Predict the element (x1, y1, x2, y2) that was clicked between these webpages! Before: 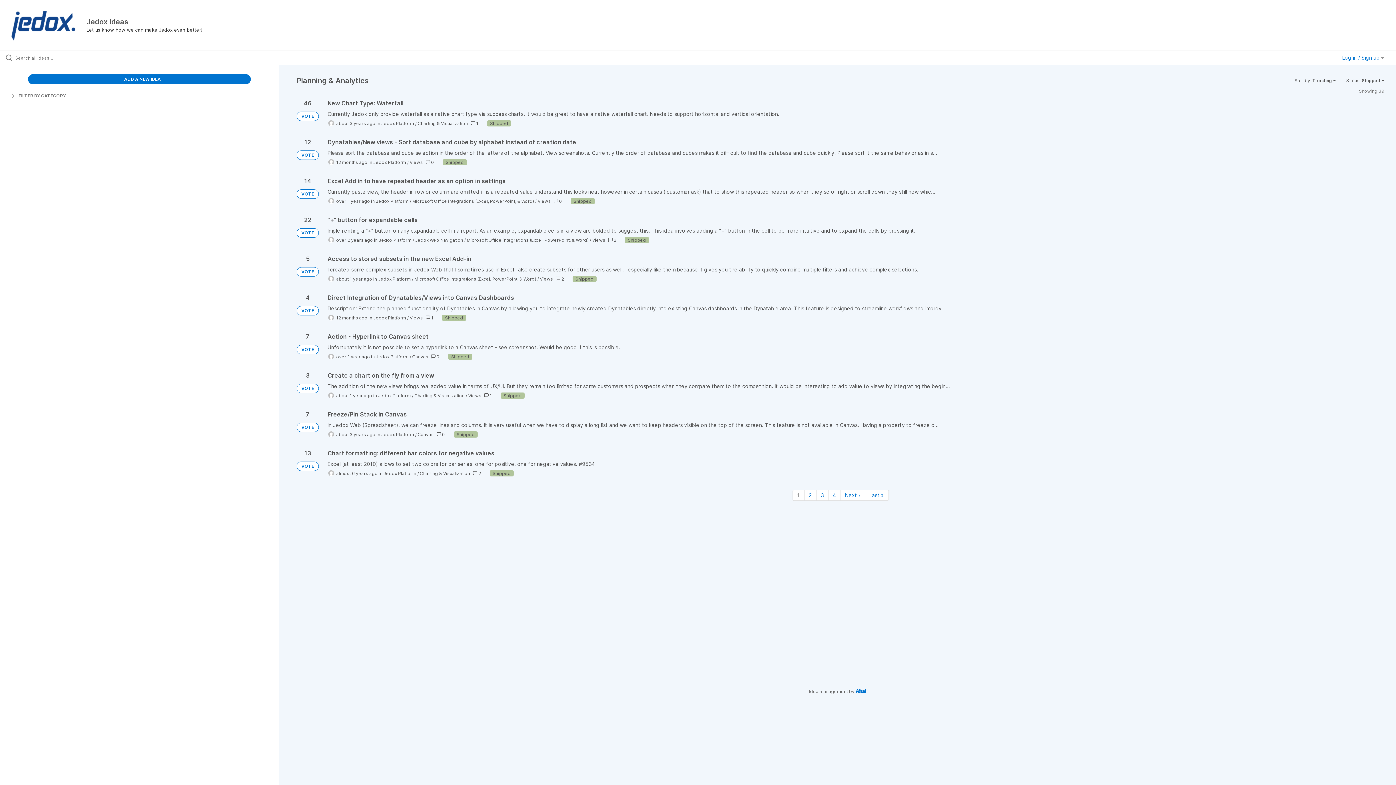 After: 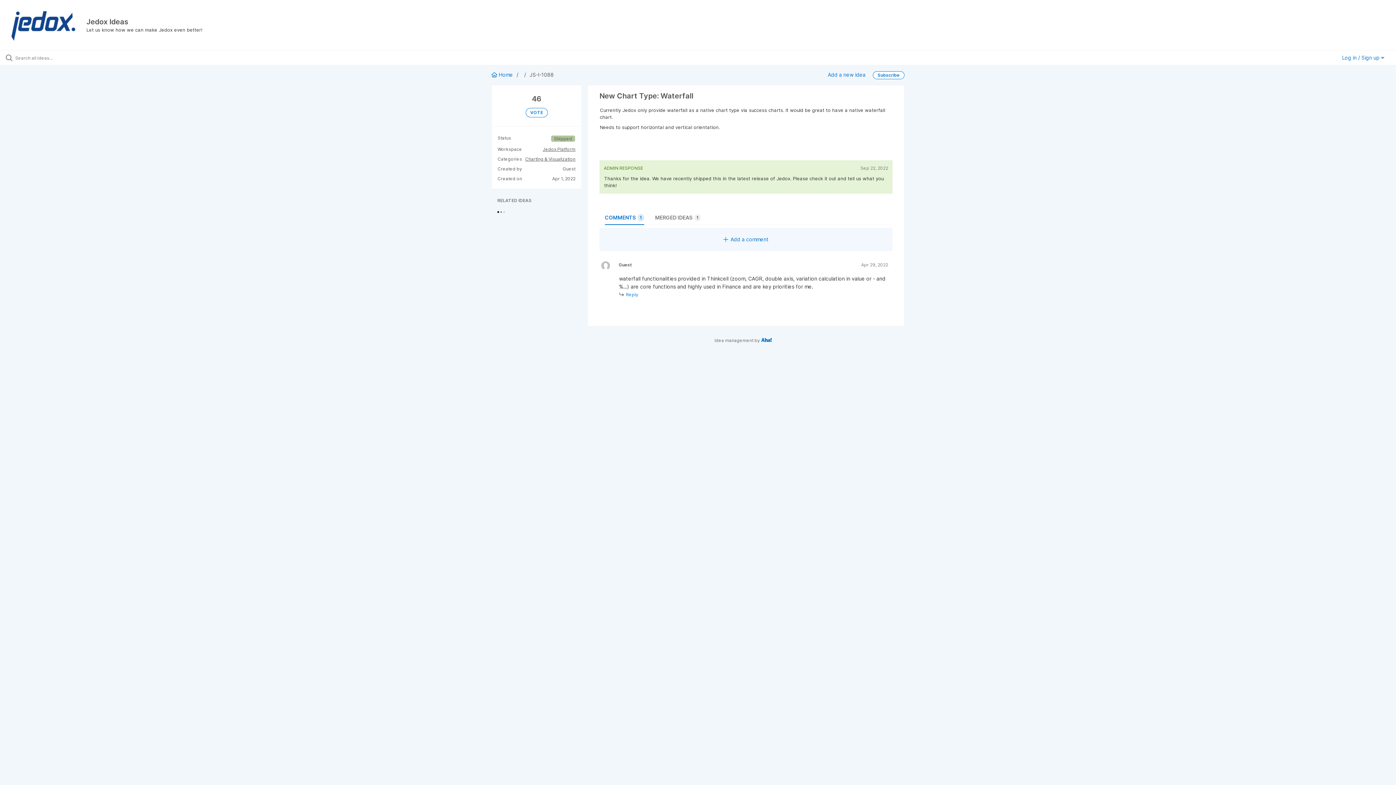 Action: bbox: (327, 99, 1384, 126)